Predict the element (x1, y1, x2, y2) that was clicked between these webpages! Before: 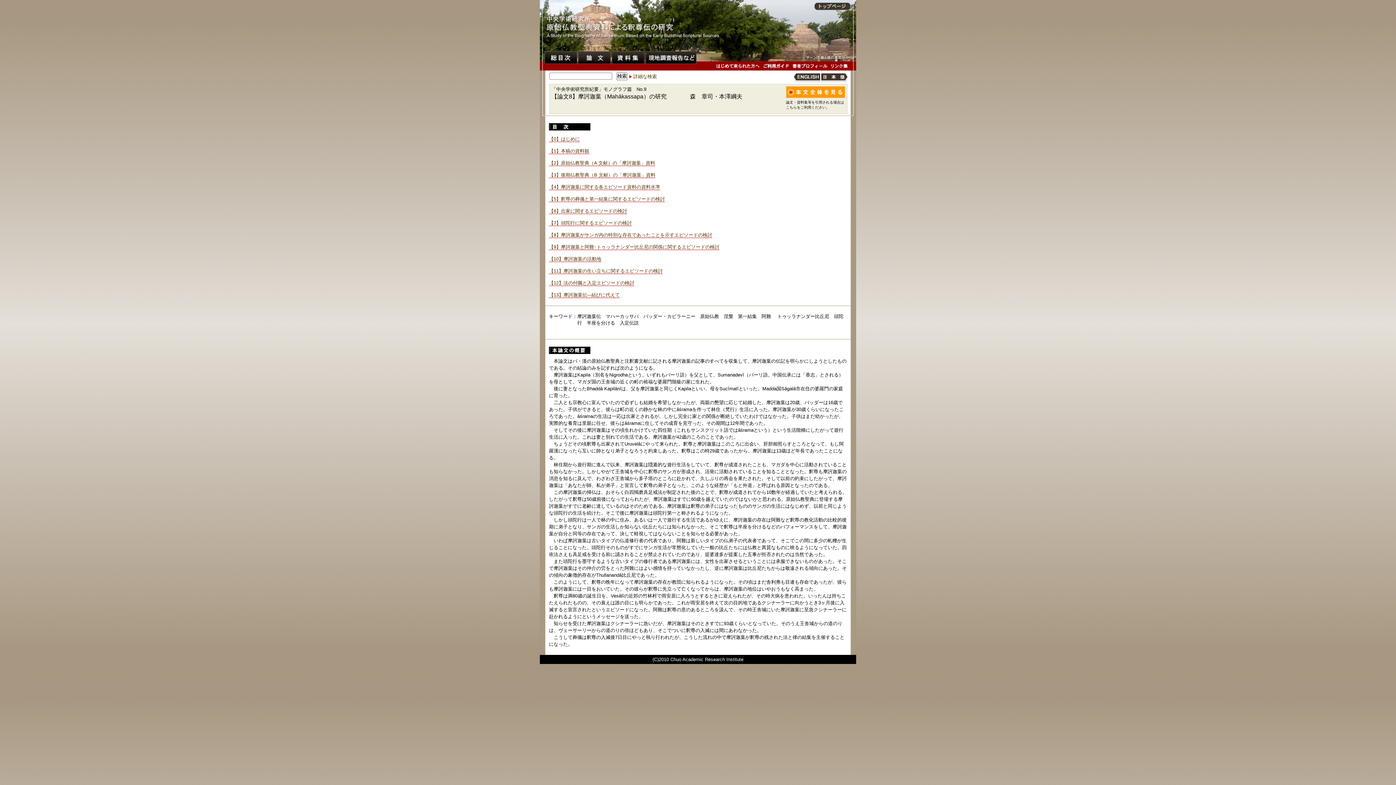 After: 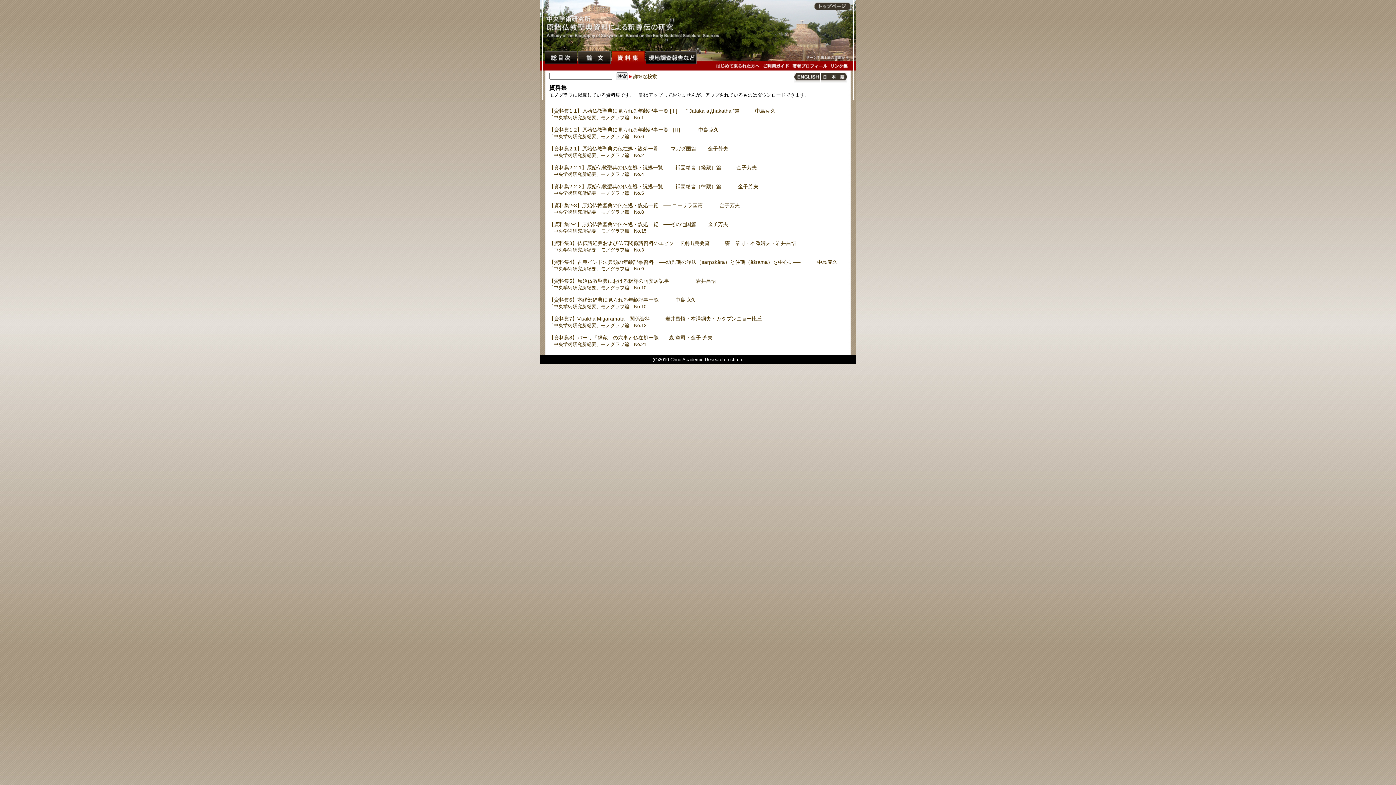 Action: bbox: (612, 59, 644, 65)